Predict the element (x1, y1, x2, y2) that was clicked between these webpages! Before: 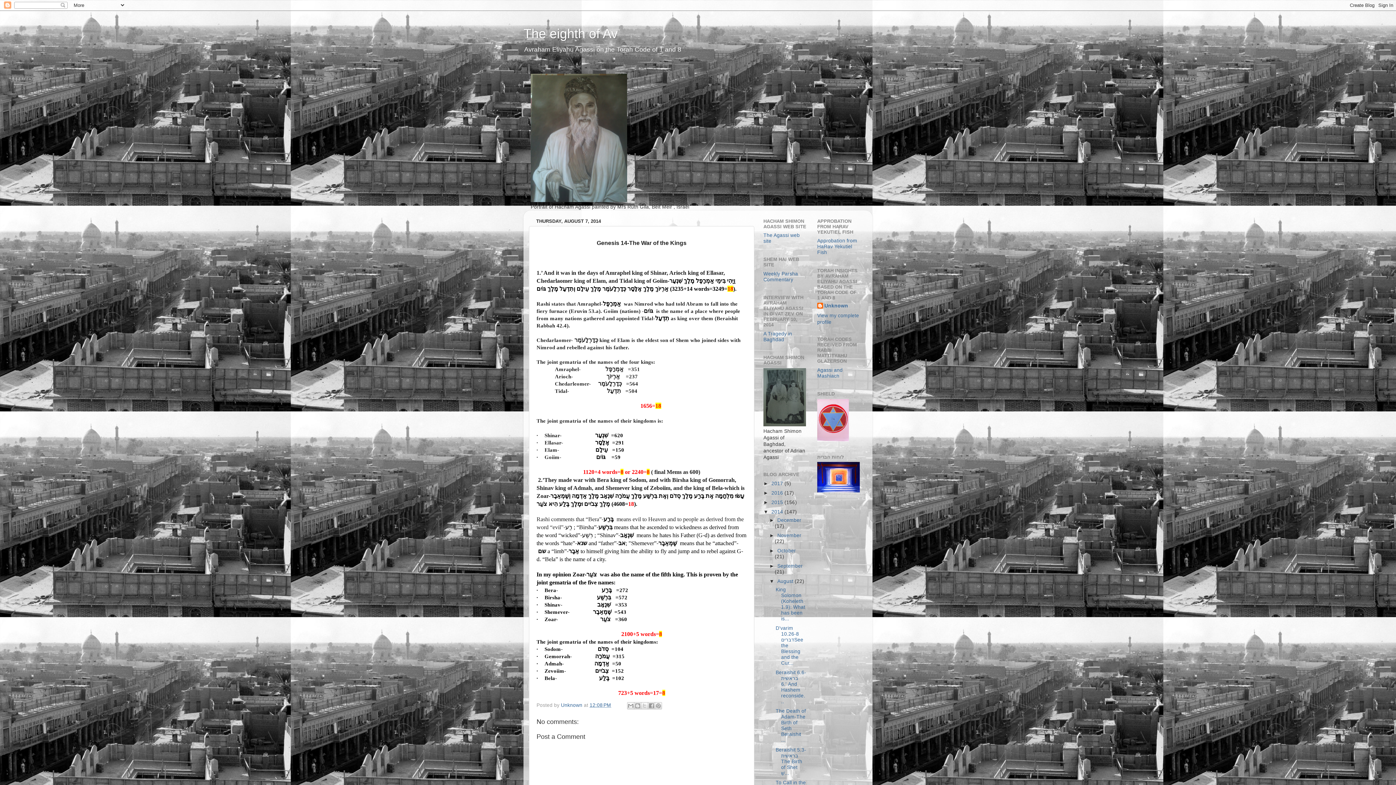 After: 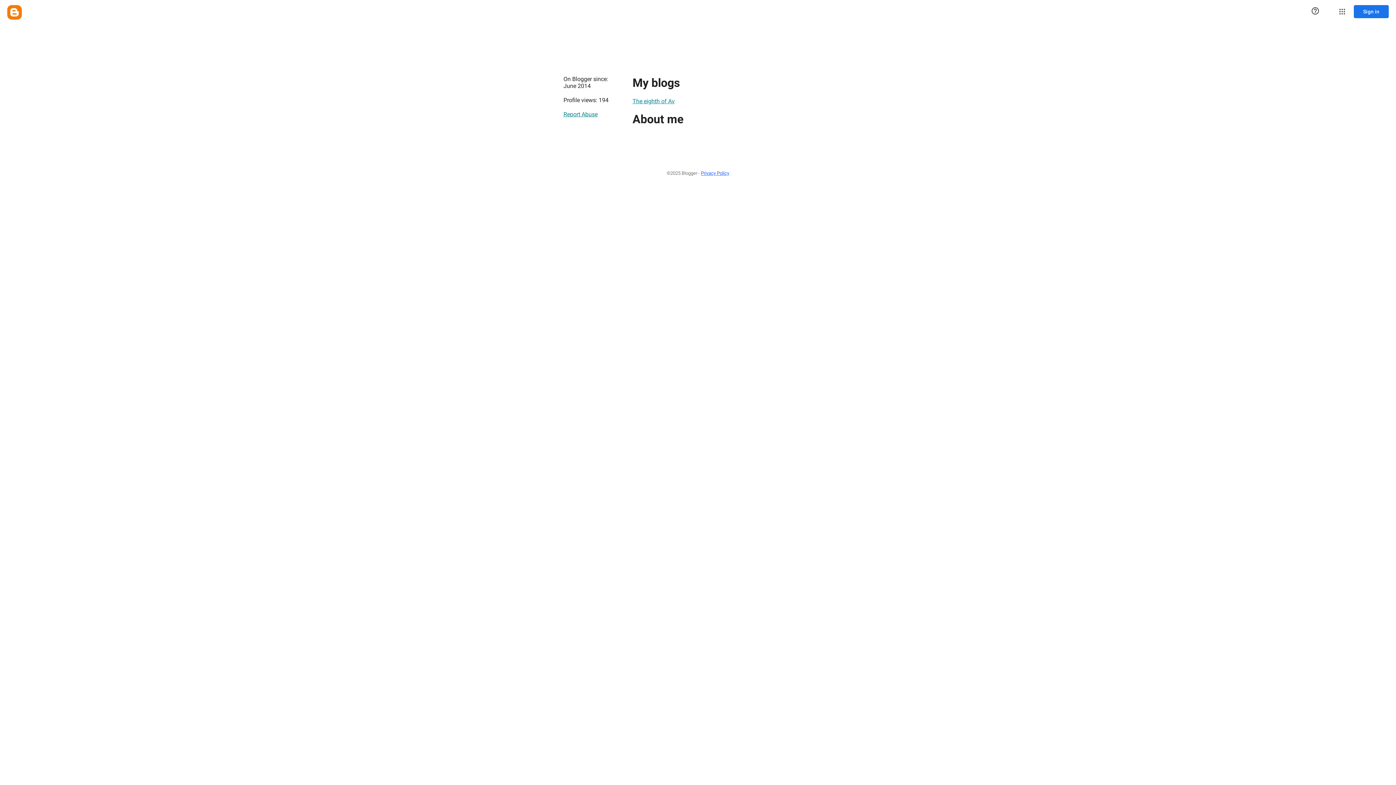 Action: bbox: (561, 702, 584, 708) label: Unknown 